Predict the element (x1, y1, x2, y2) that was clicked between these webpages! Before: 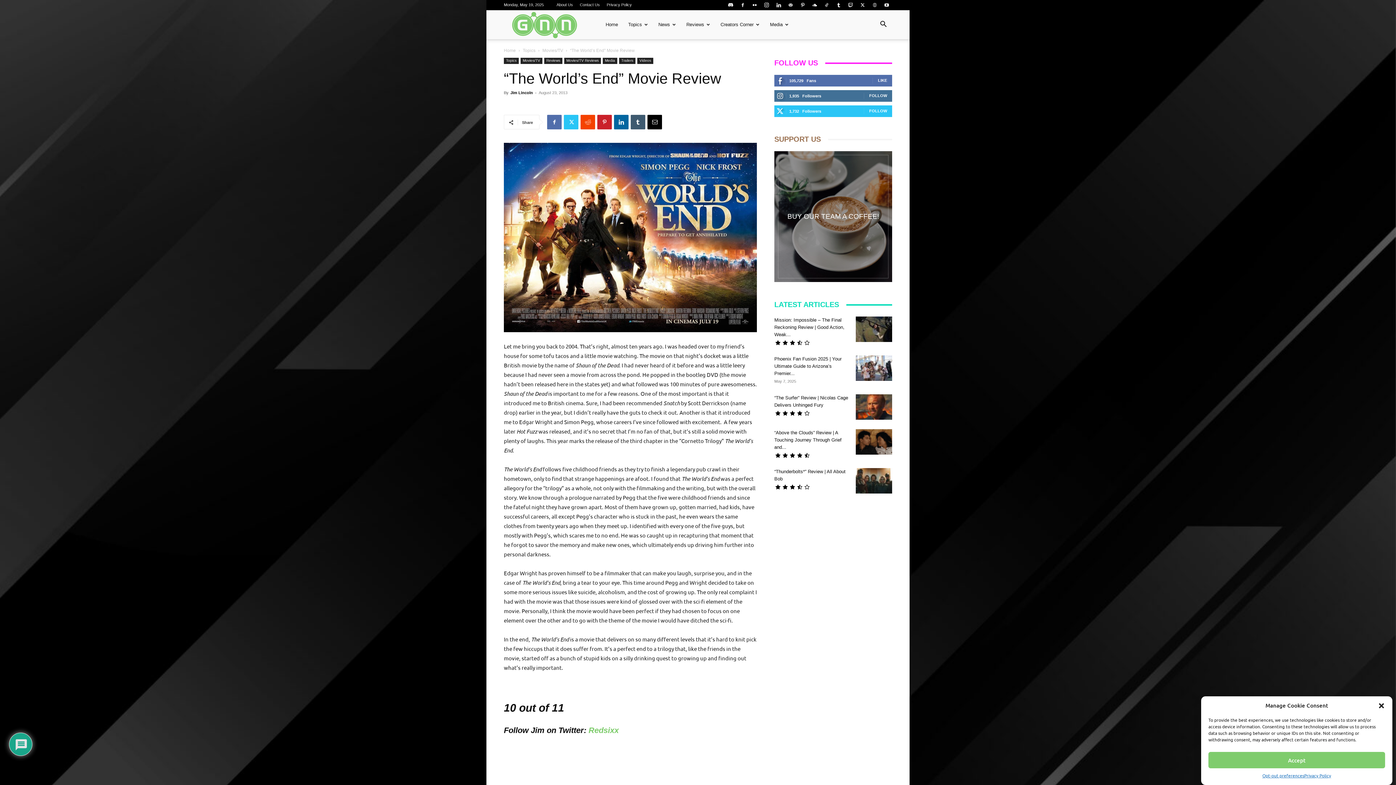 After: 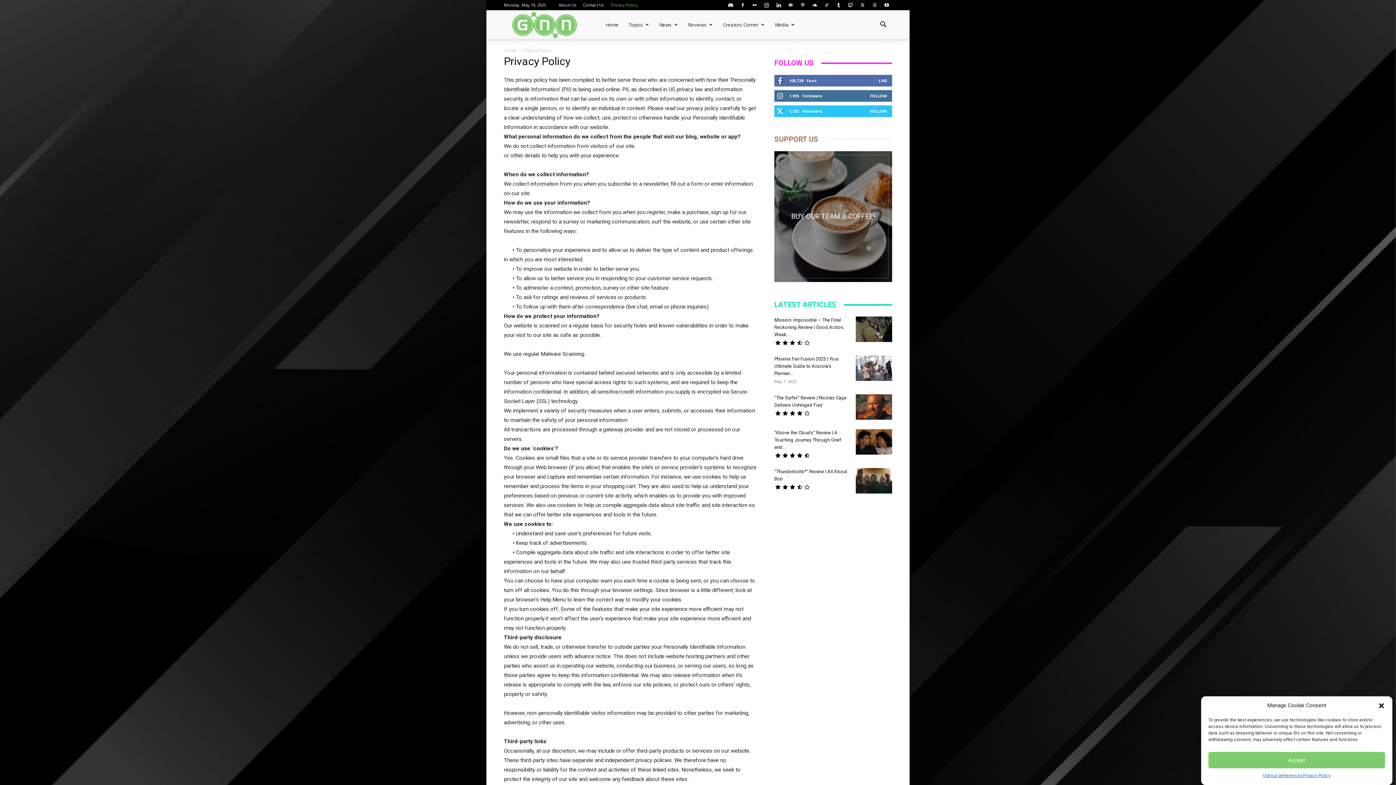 Action: label: Privacy Policy bbox: (606, 2, 632, 6)